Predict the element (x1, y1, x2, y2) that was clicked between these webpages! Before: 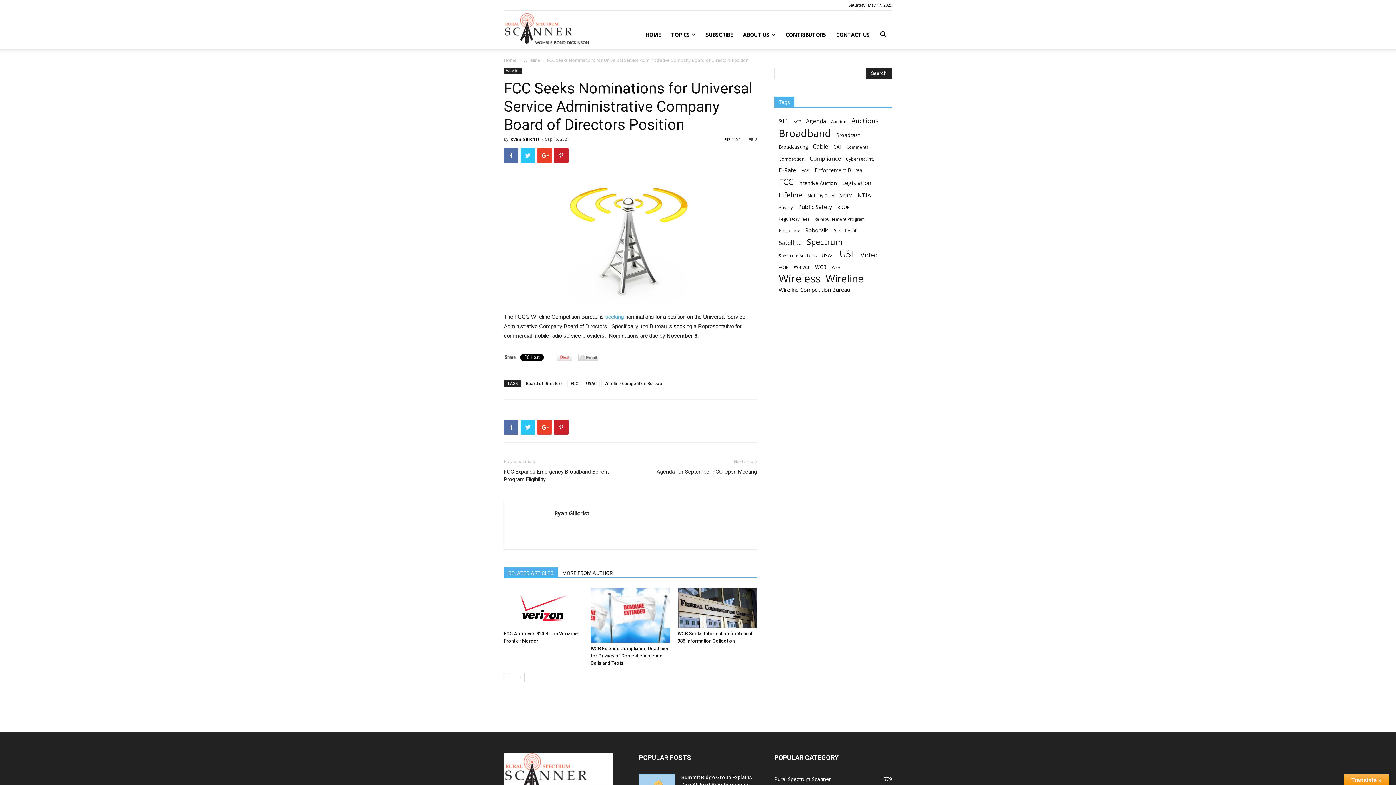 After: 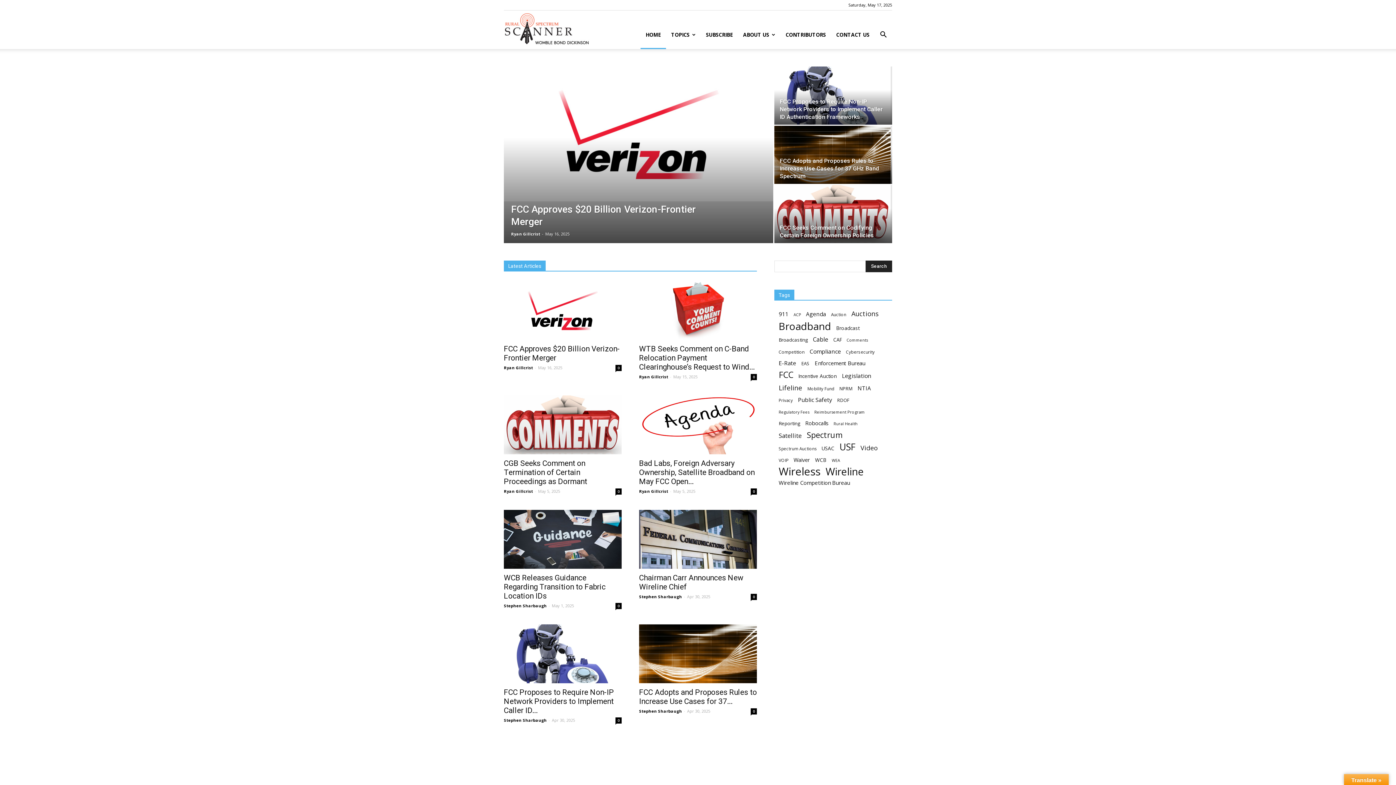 Action: label: Rural Spectrum Scanner bbox: (504, 26, 593, 33)